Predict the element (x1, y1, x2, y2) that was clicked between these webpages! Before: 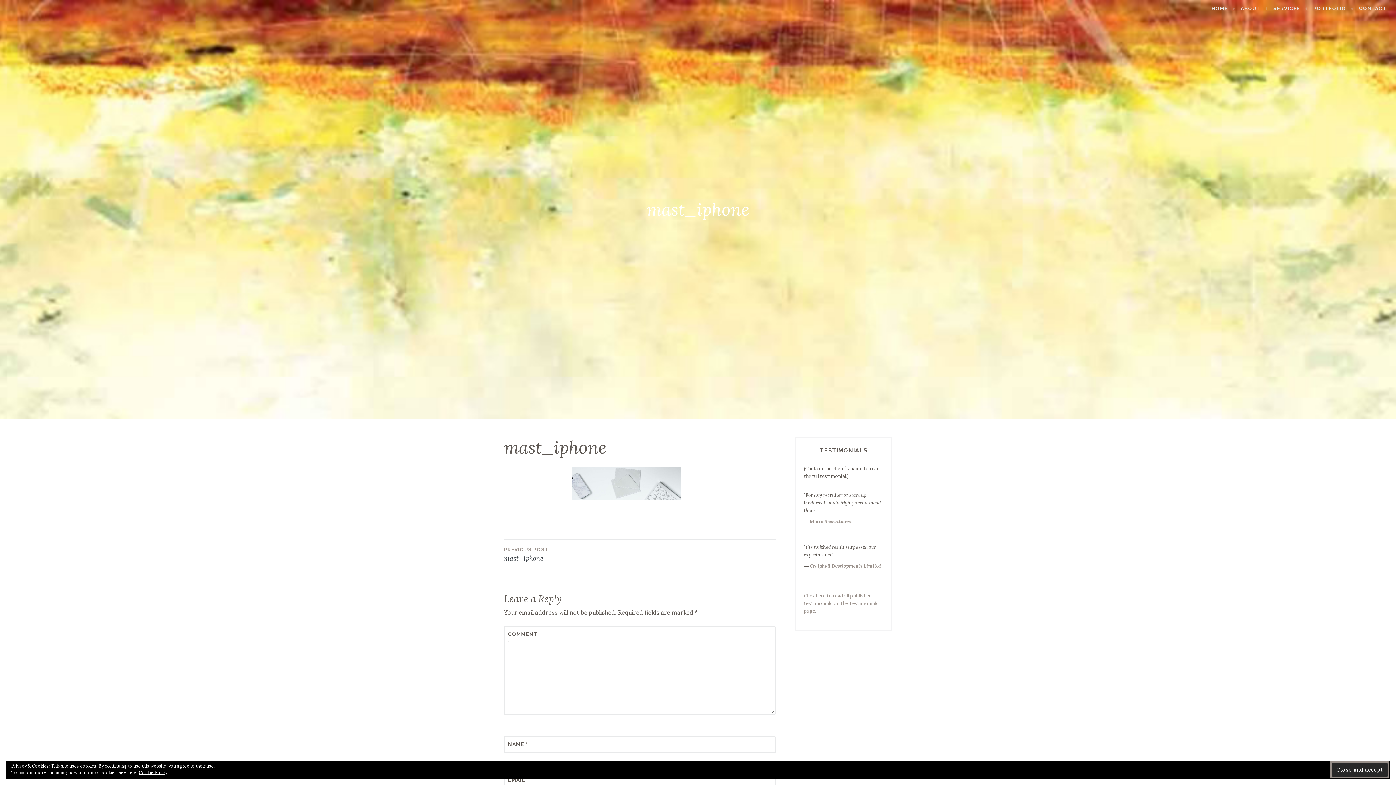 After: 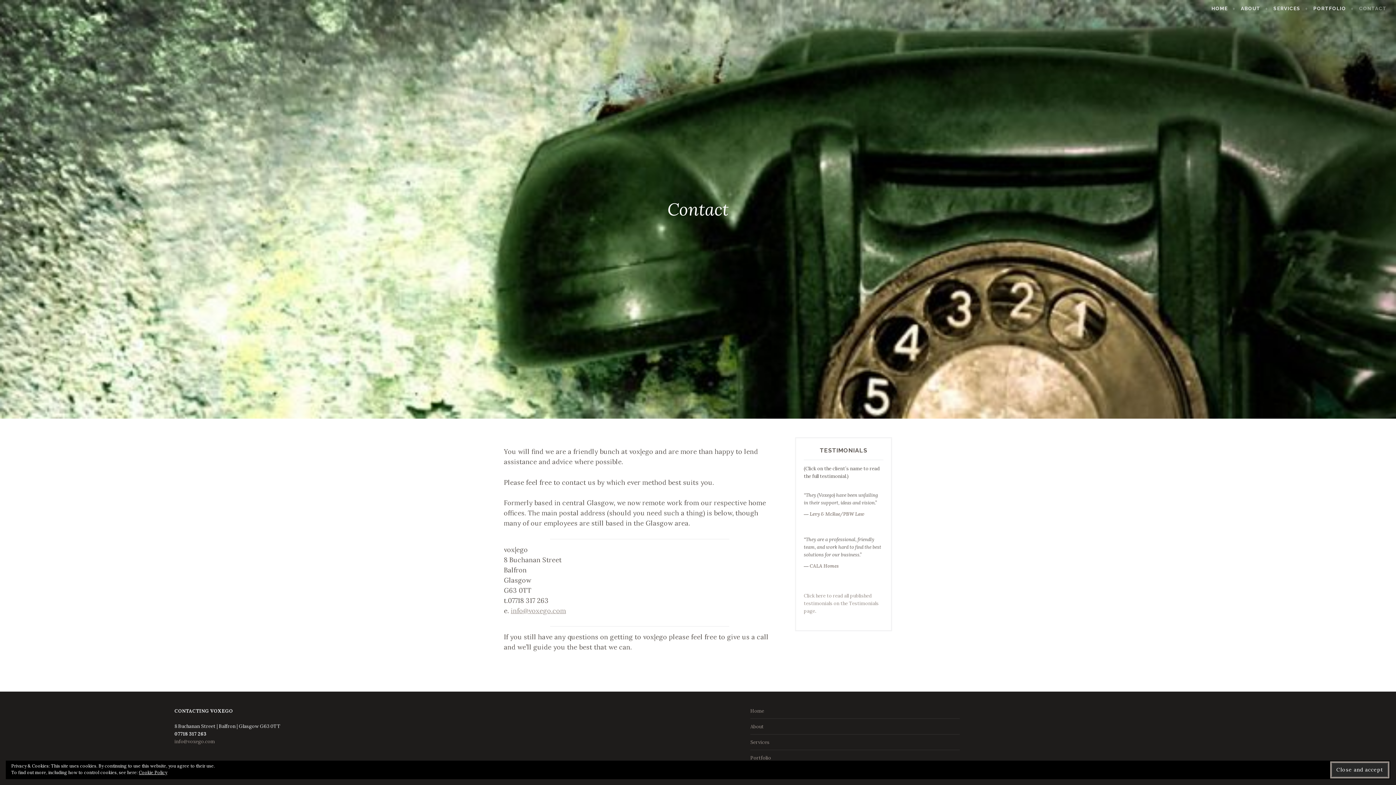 Action: bbox: (1359, 4, 1387, 12) label: CONTACT